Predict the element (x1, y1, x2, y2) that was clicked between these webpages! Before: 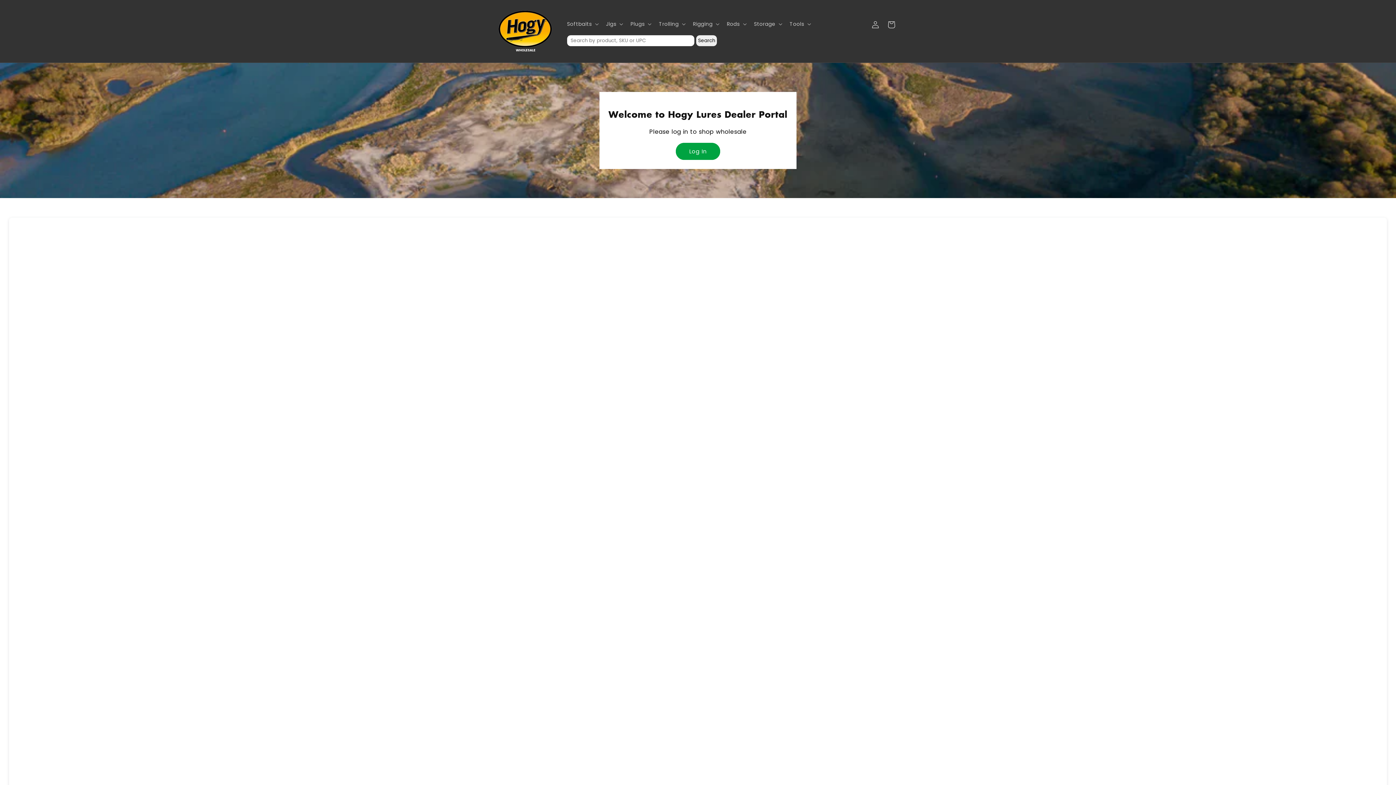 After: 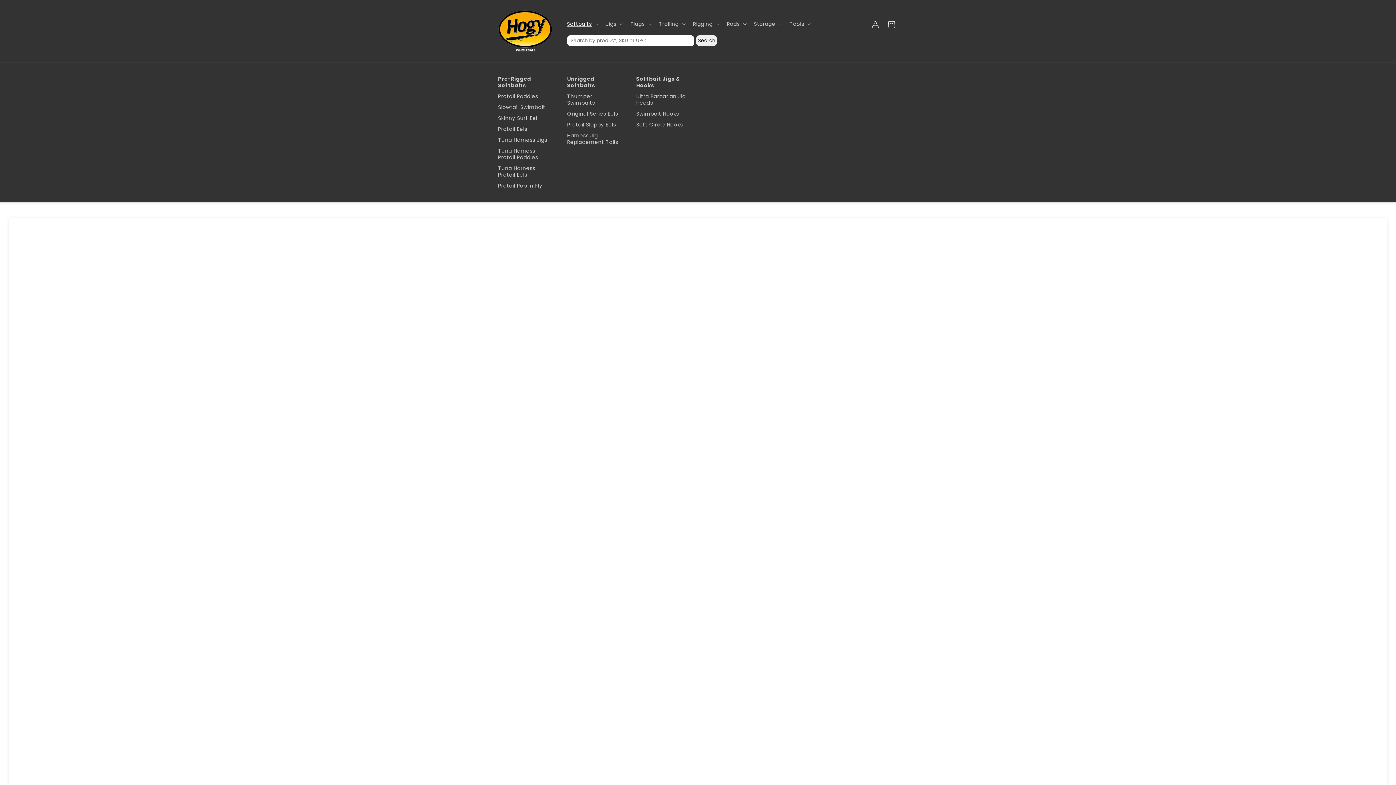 Action: label: Softbaits bbox: (562, 16, 601, 31)